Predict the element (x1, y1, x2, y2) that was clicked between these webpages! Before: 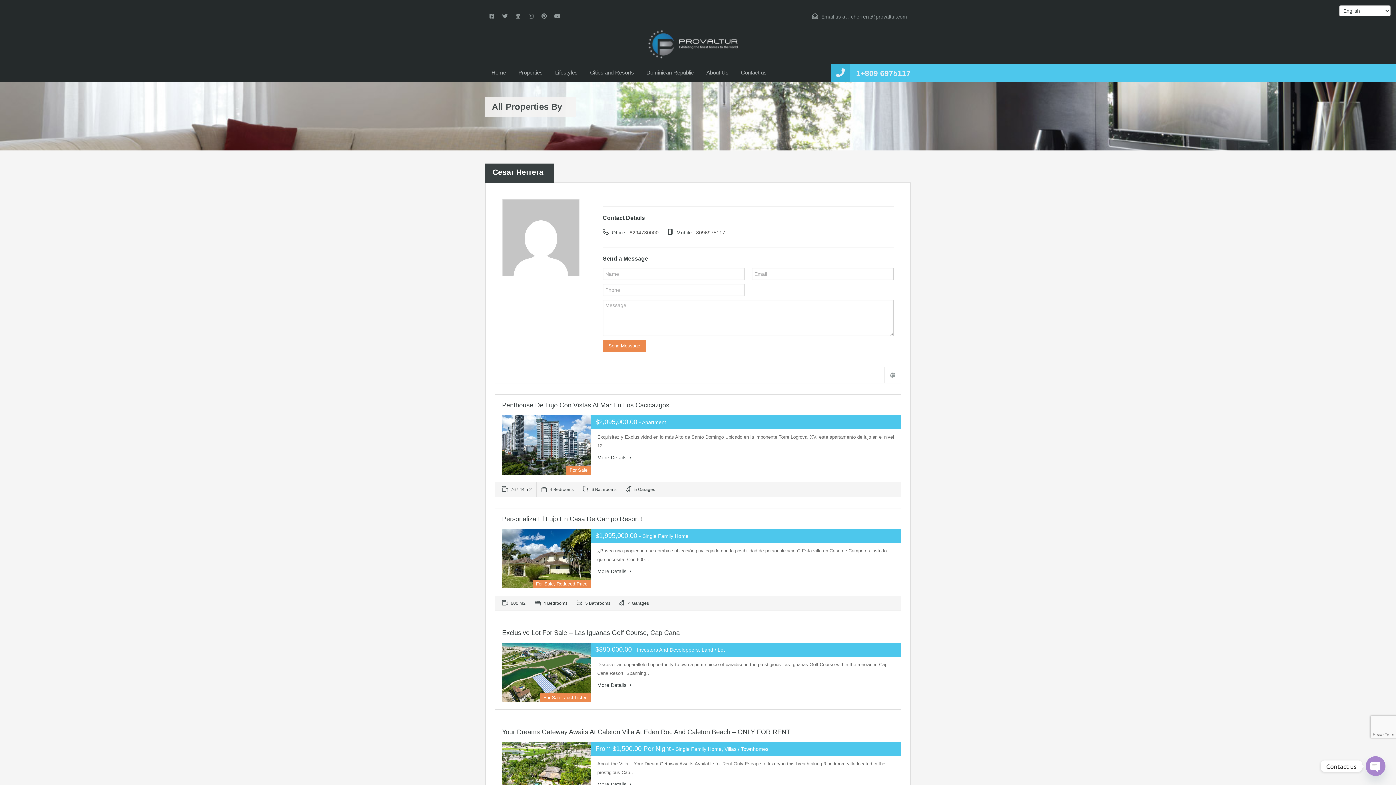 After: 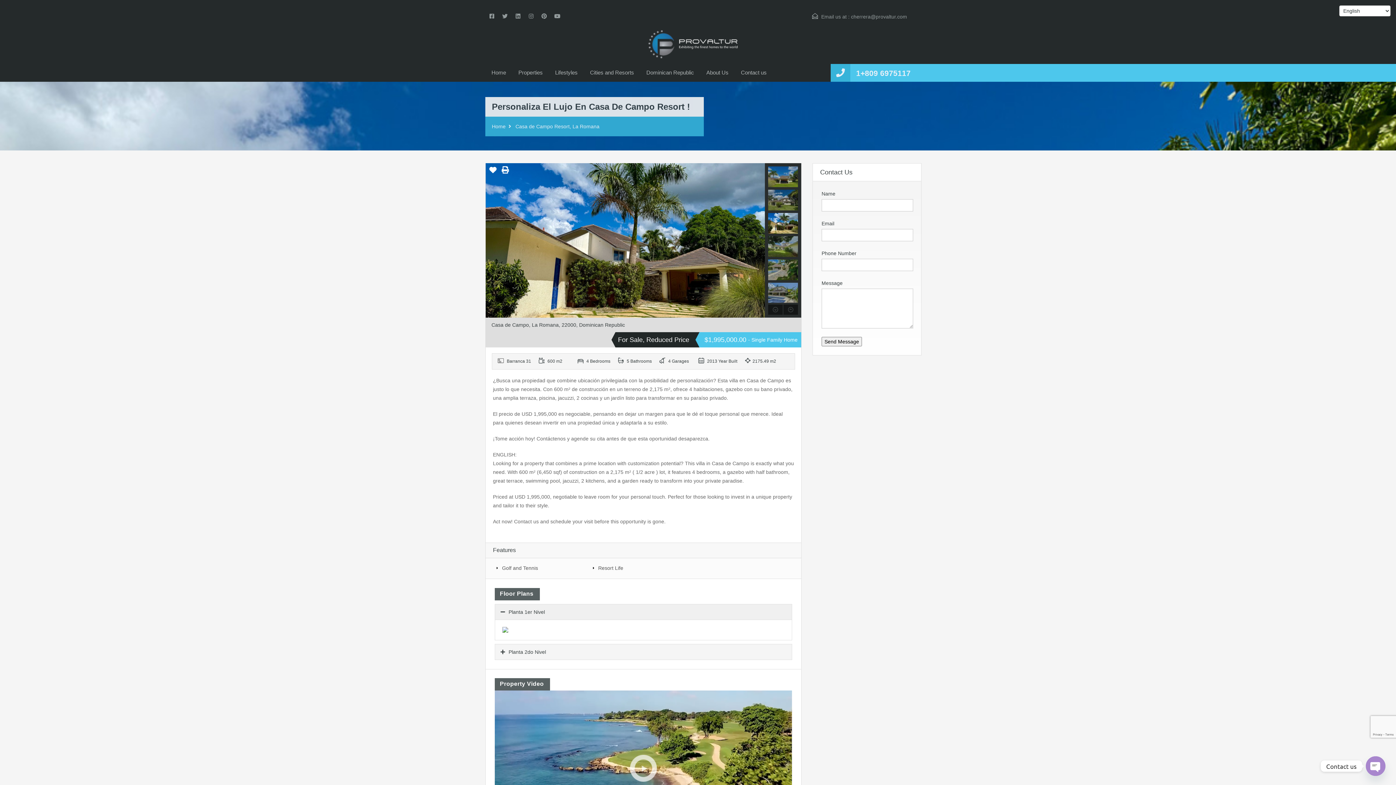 Action: label: More Details  bbox: (597, 567, 631, 575)